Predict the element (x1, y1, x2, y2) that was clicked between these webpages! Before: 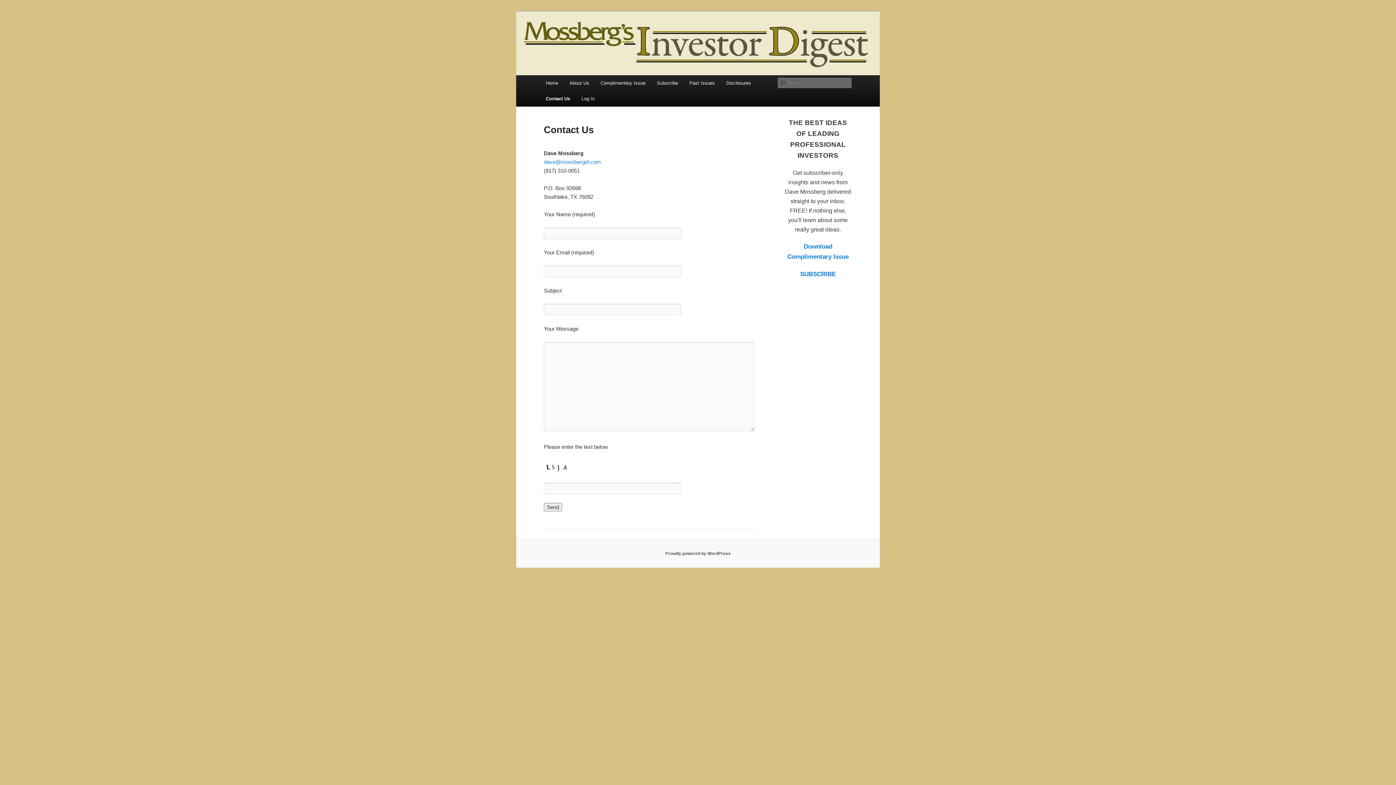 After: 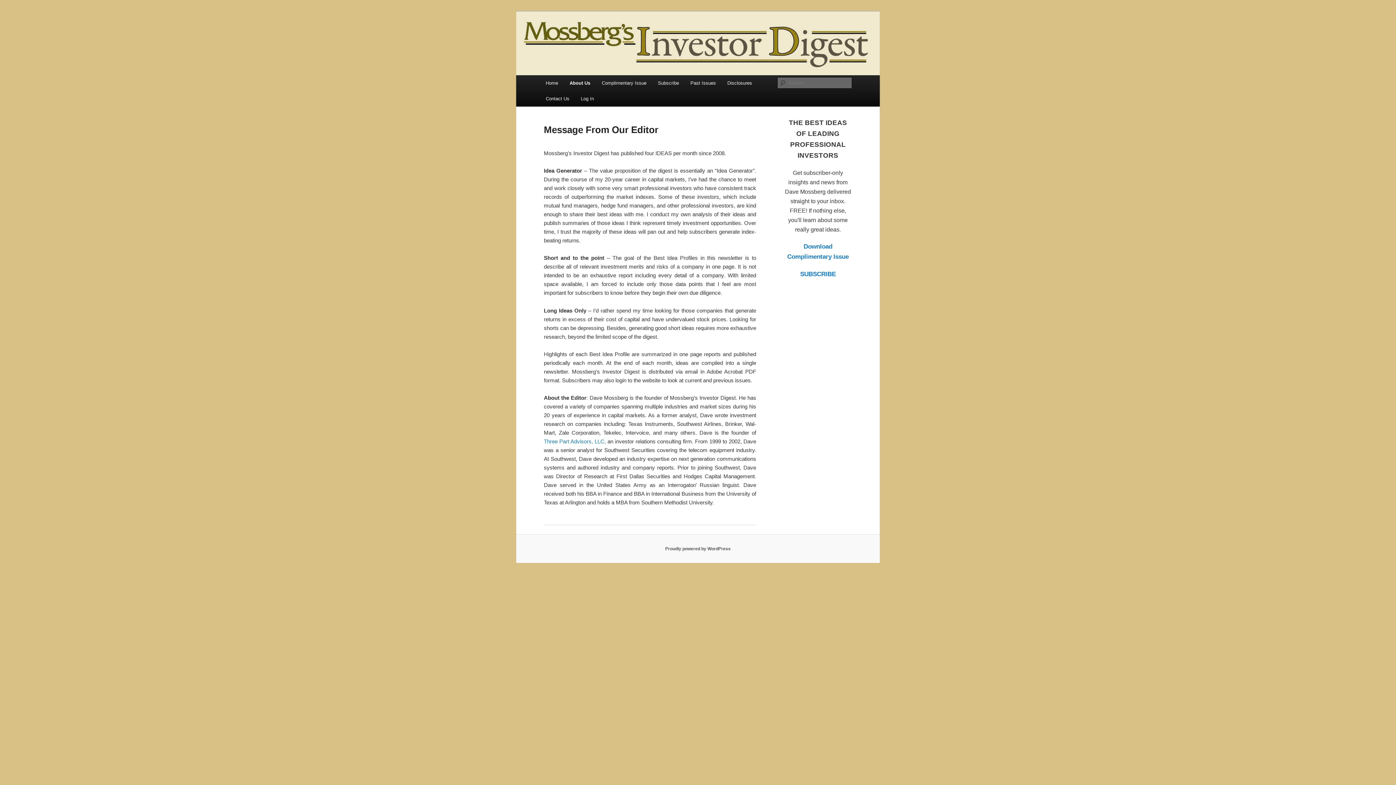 Action: label: About Us bbox: (563, 75, 595, 90)